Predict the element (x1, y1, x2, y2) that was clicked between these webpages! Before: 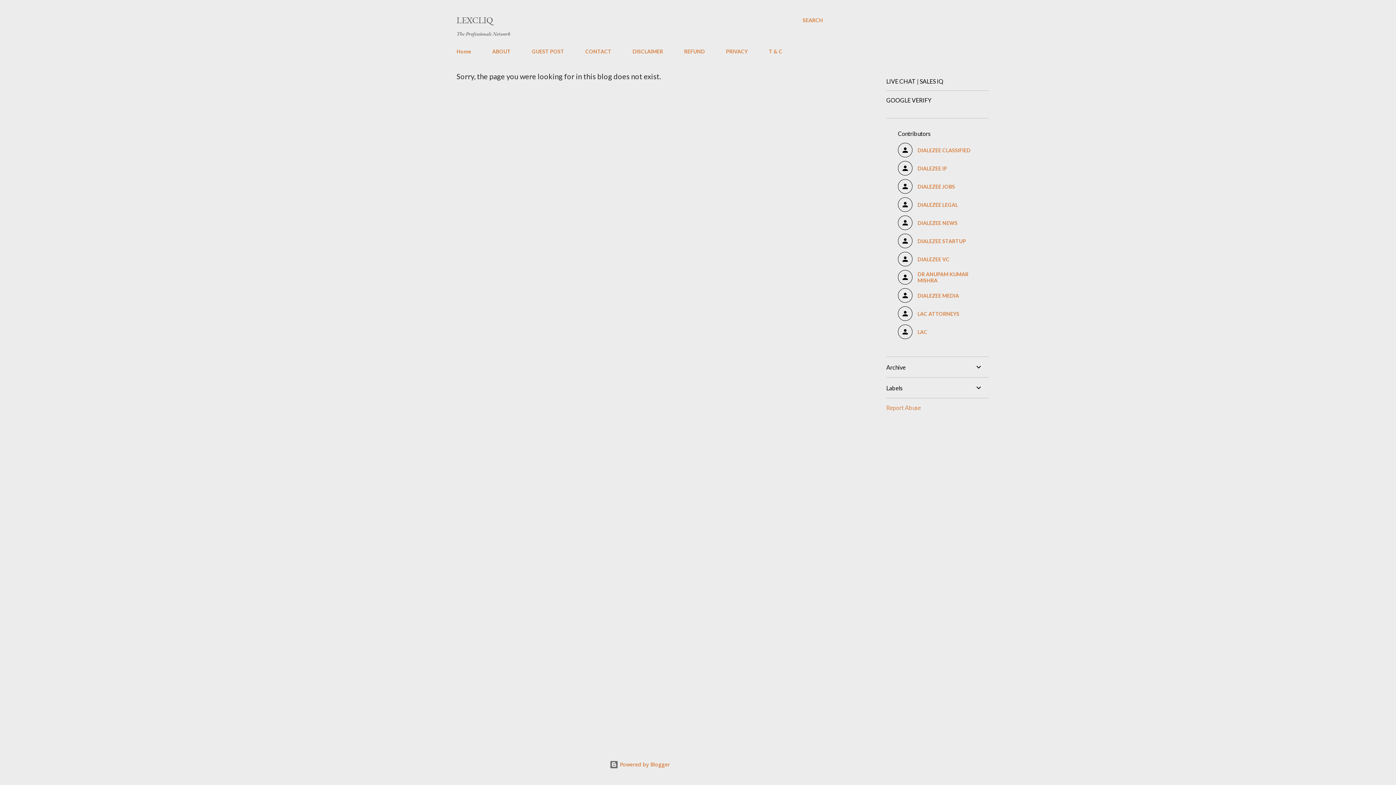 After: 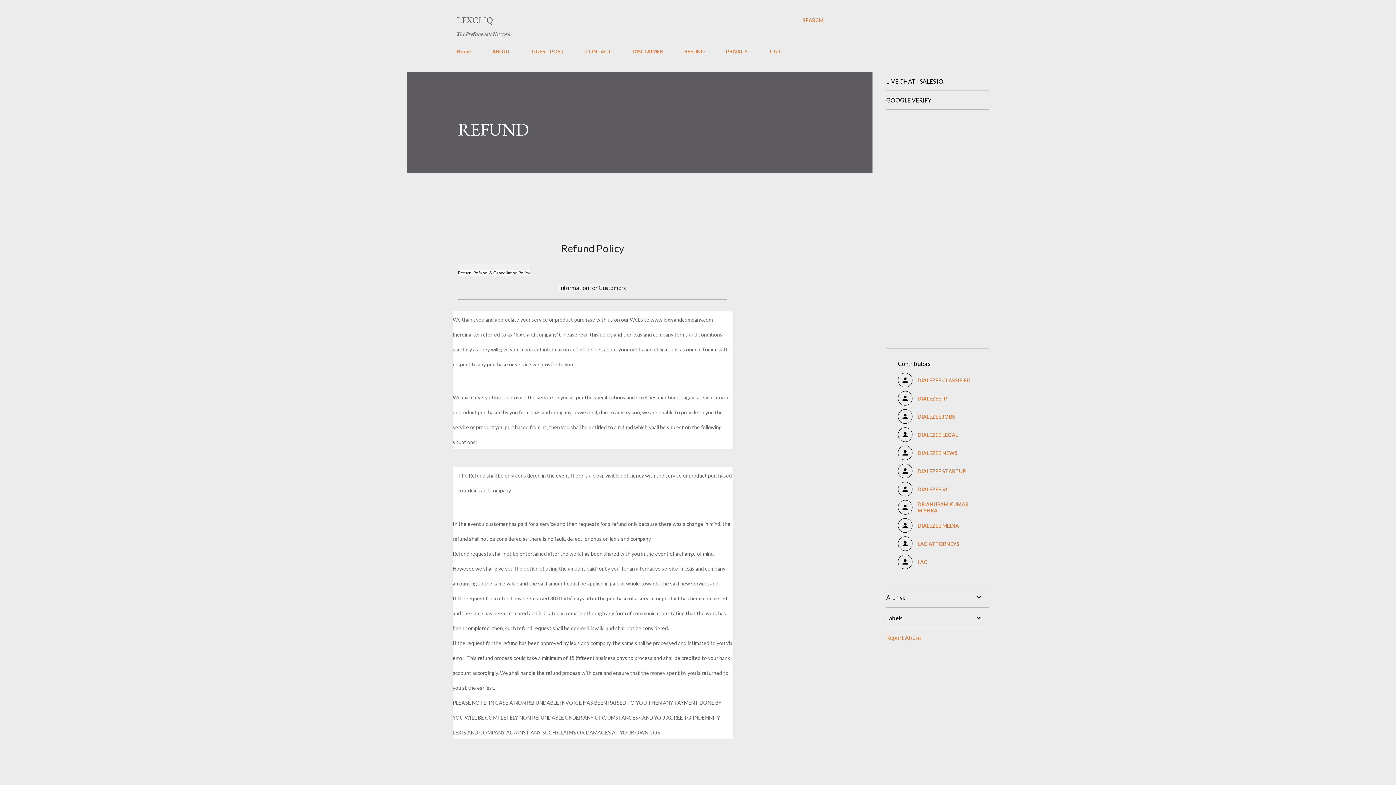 Action: bbox: (680, 44, 709, 58) label: REFUND